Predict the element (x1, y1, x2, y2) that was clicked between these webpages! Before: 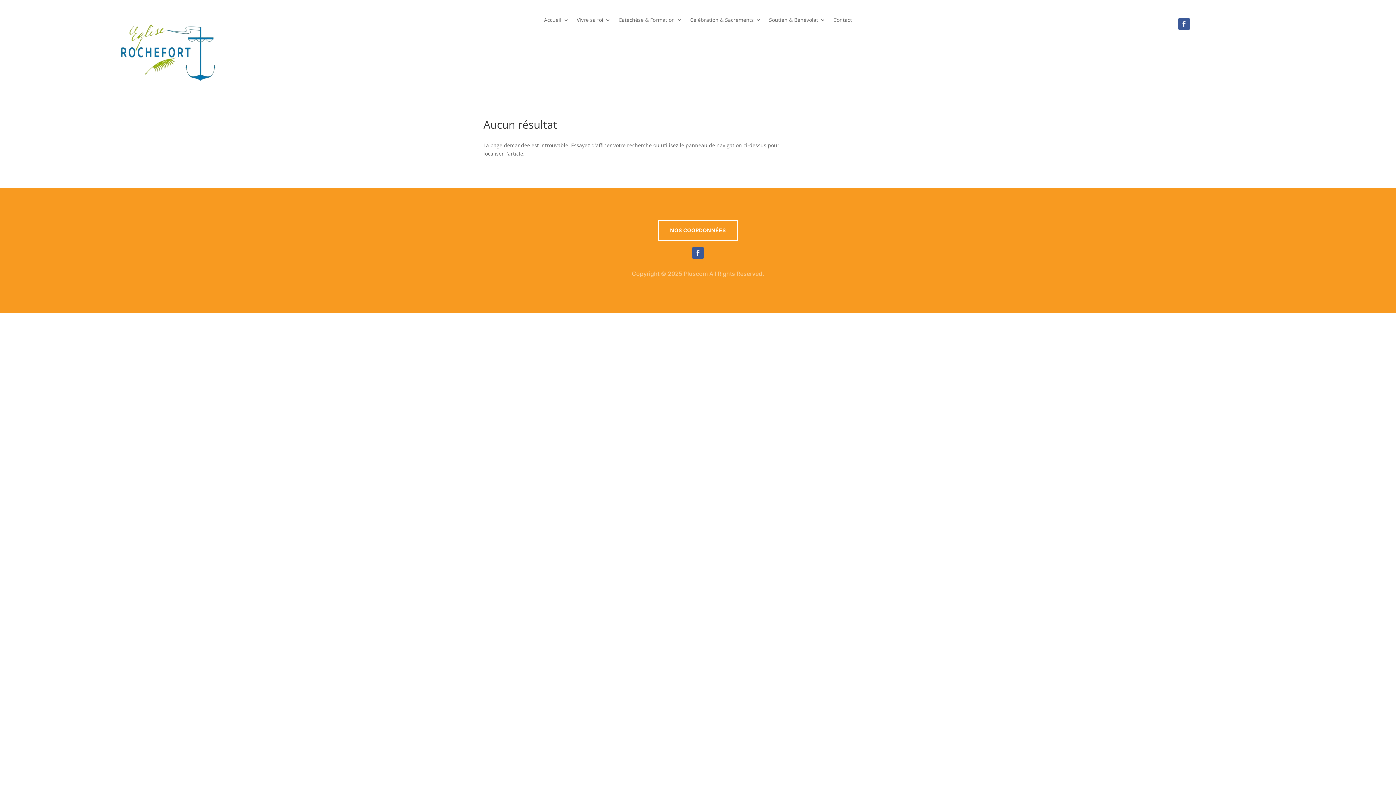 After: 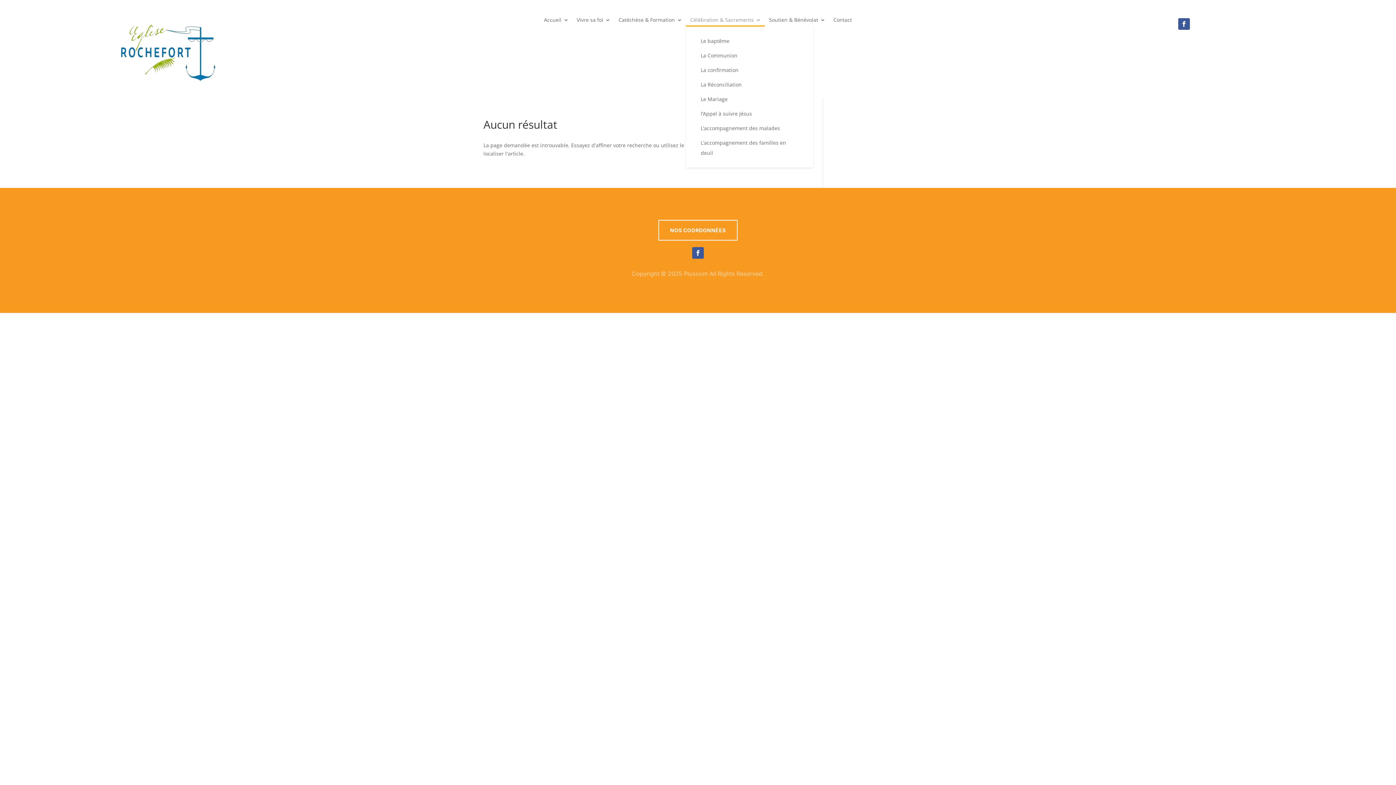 Action: label: Célébration & Sacrements bbox: (690, 17, 761, 25)